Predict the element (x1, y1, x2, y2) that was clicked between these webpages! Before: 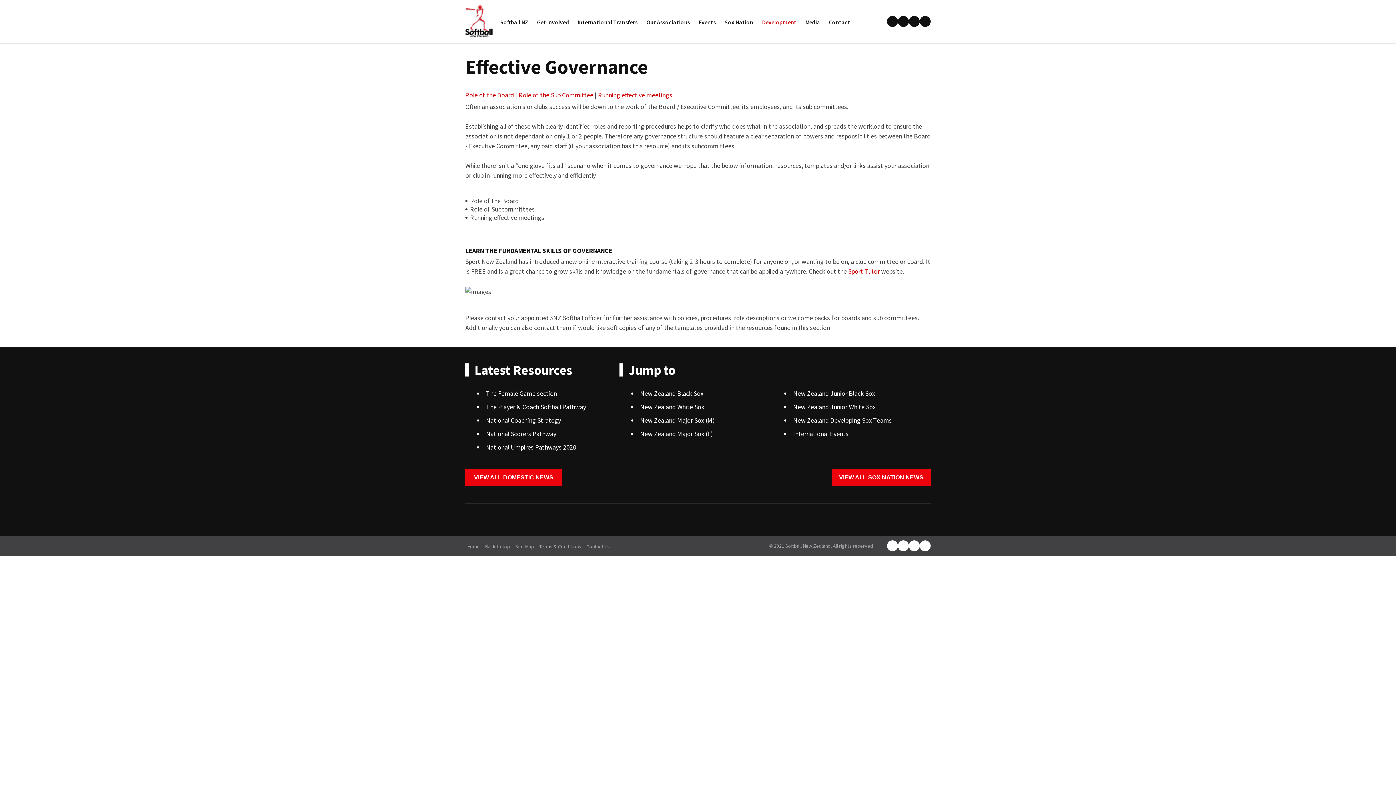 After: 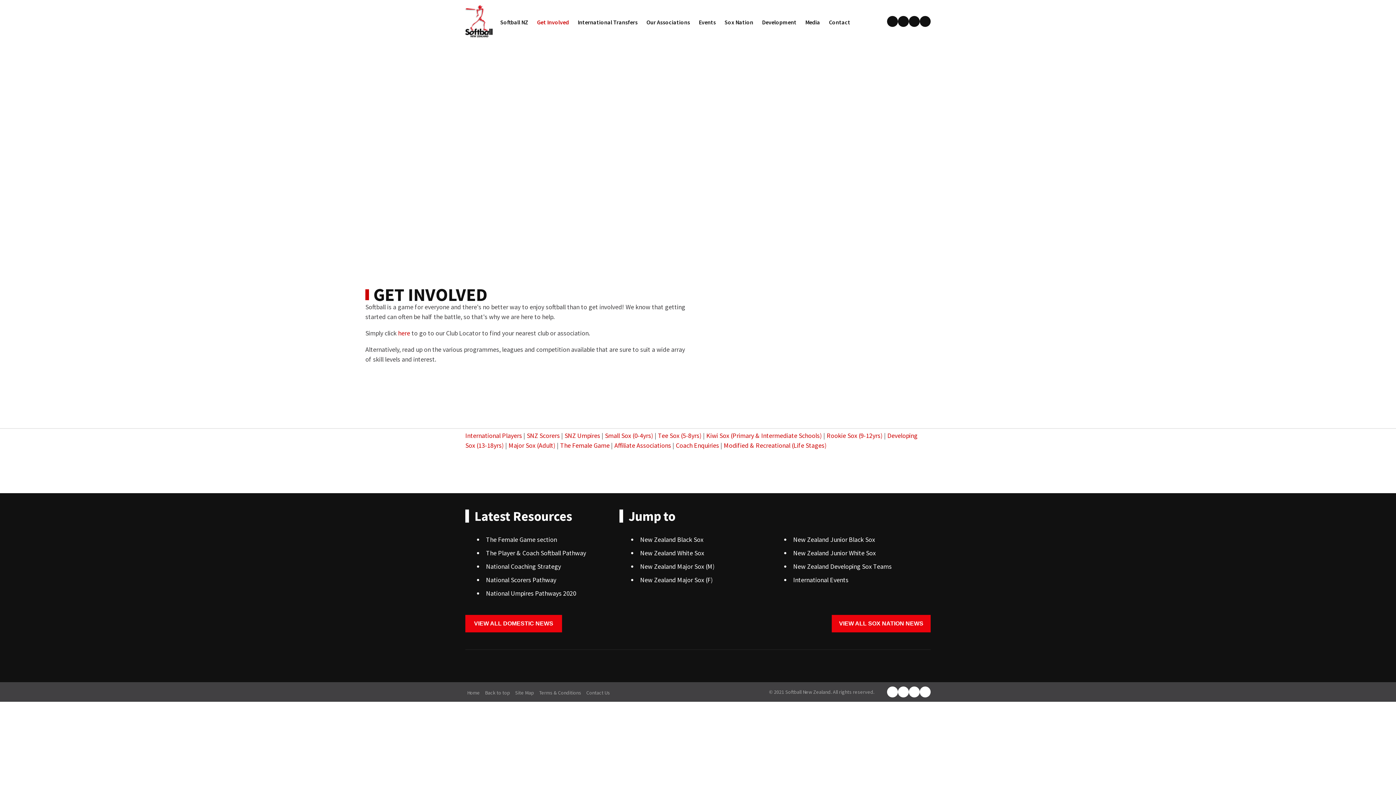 Action: label: Get Involved bbox: (533, 15, 572, 28)